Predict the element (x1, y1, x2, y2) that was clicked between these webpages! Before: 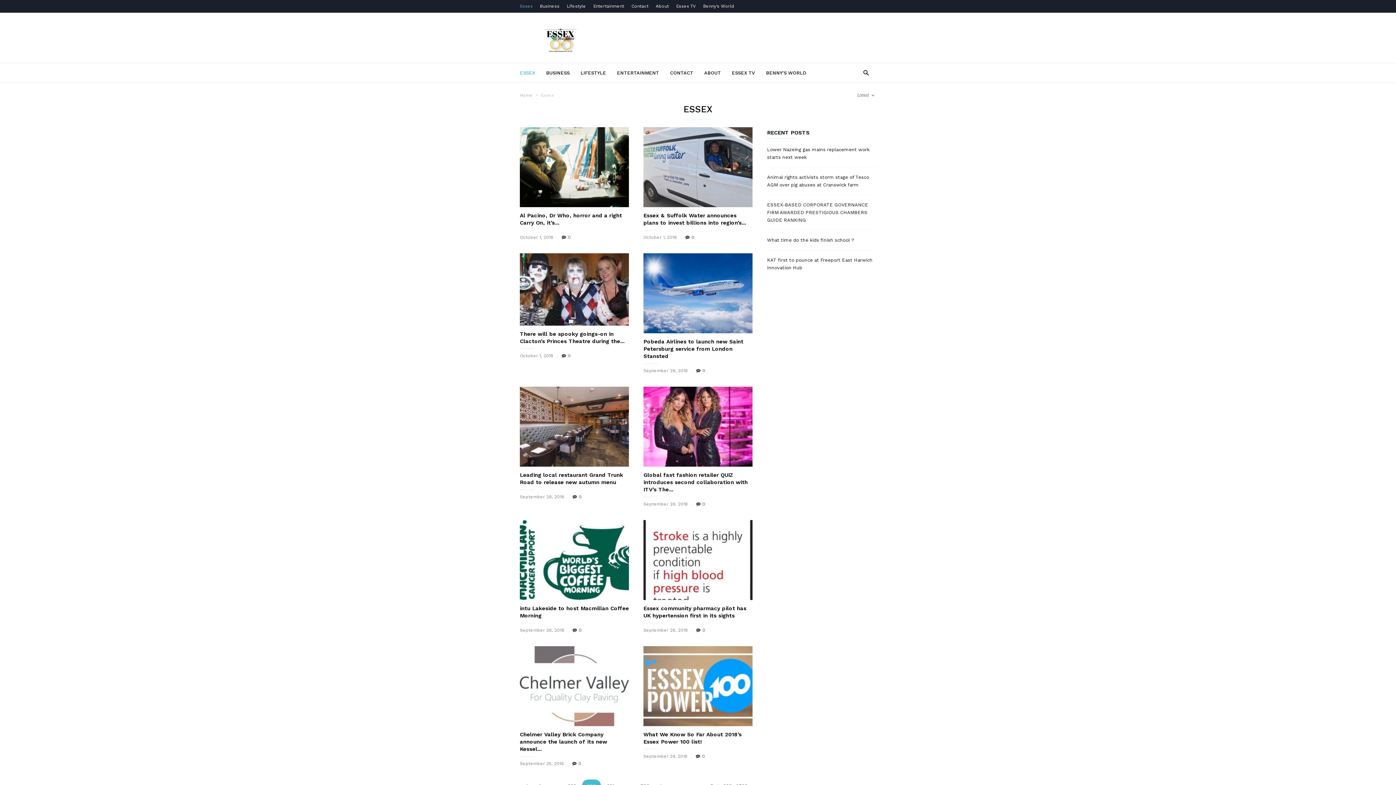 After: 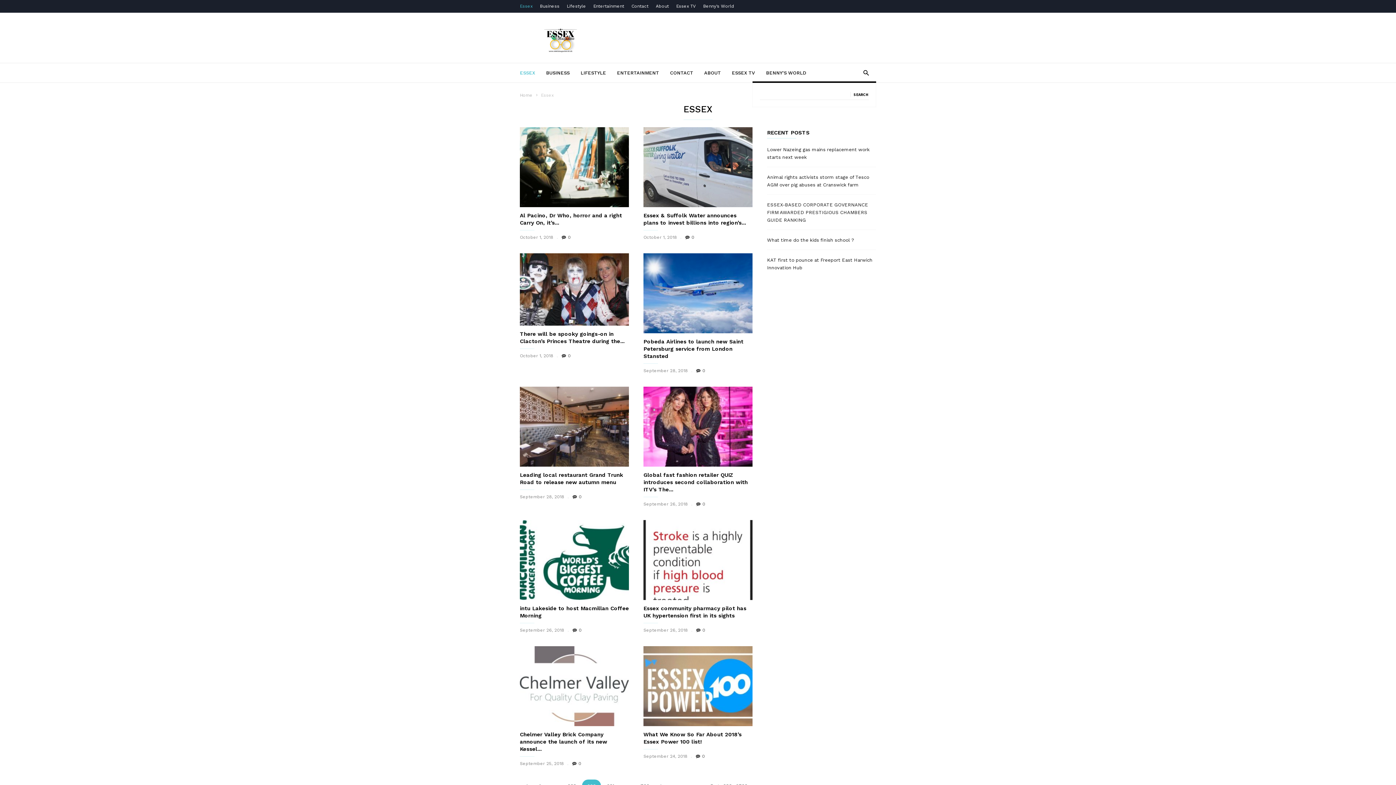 Action: bbox: (856, 69, 876, 76)